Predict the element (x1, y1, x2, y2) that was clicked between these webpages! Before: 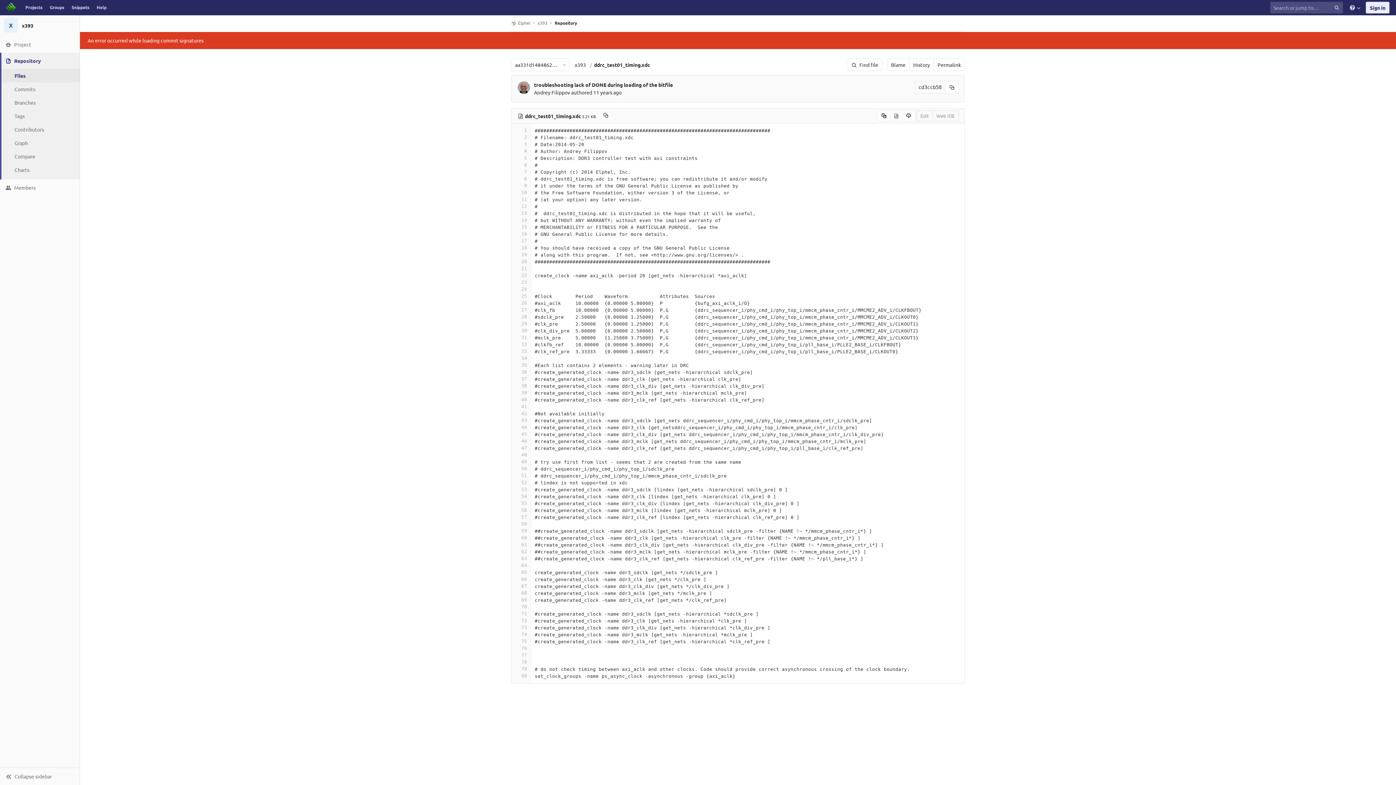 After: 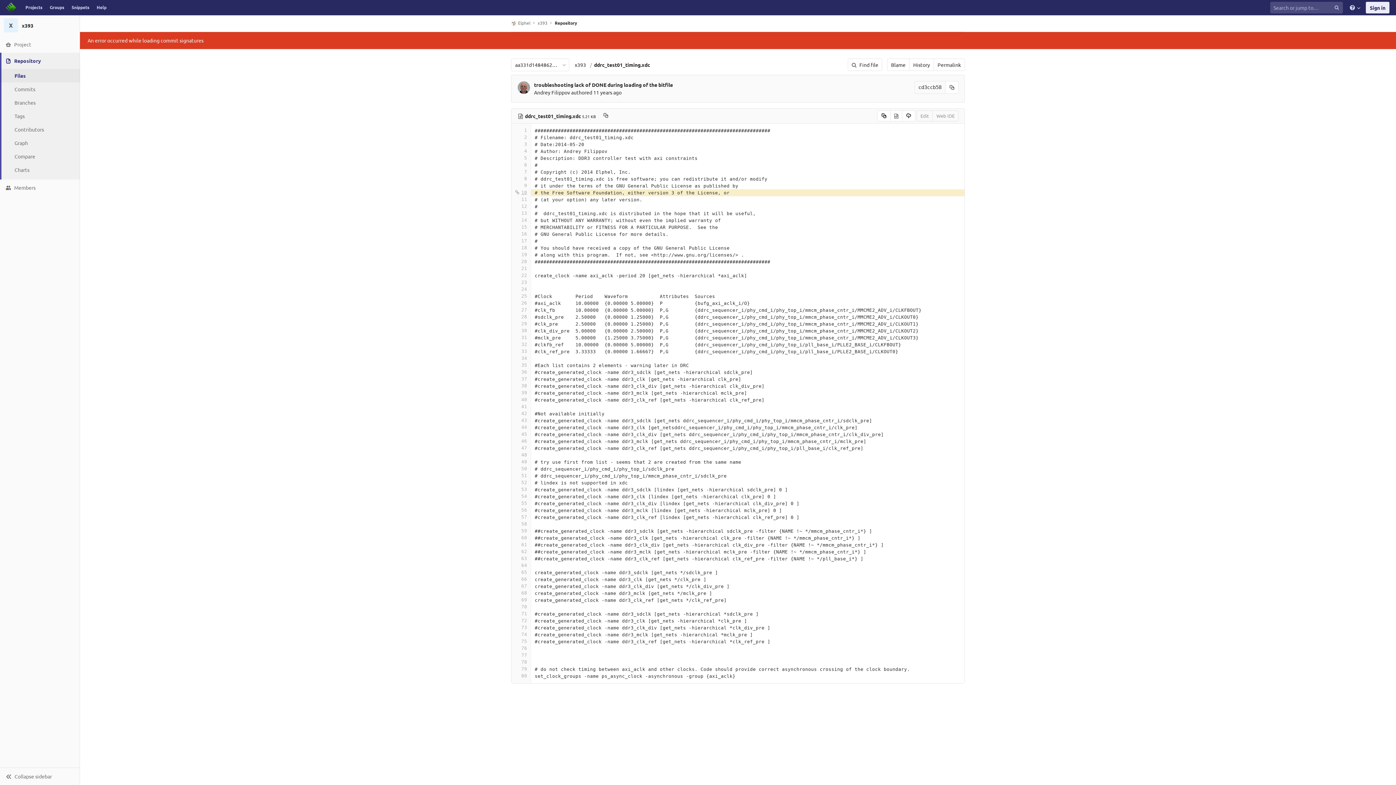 Action: bbox: (515, 189, 527, 196) label: 10